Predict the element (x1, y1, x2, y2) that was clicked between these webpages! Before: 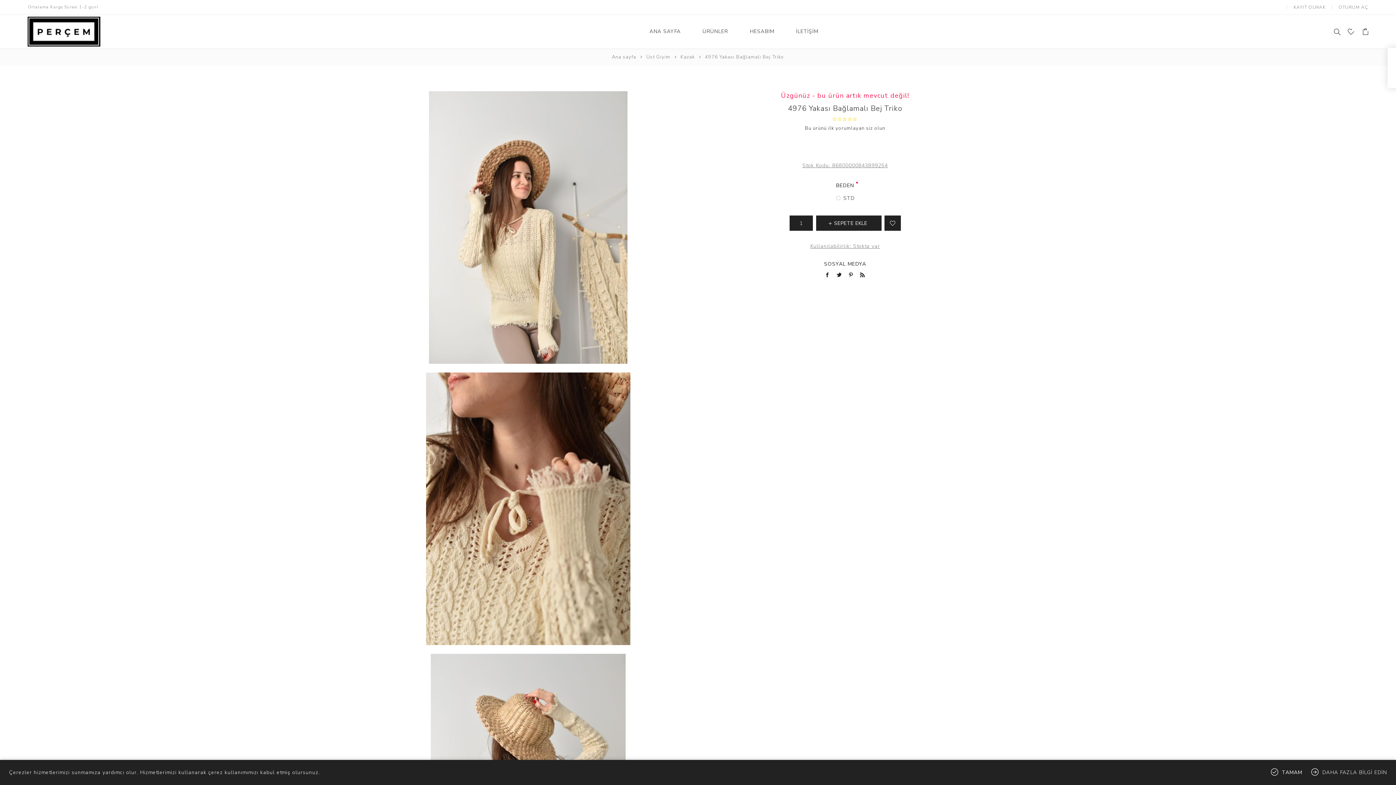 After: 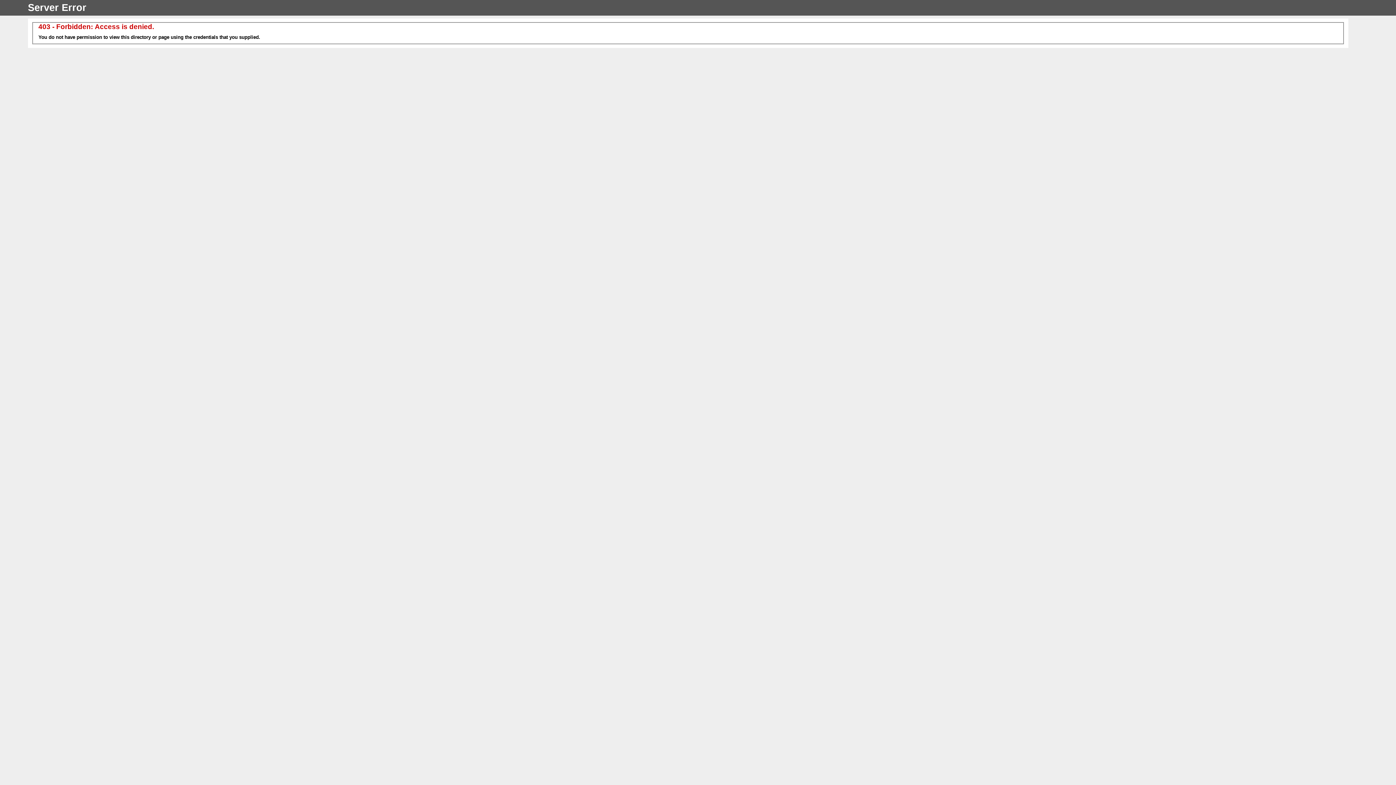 Action: label: OTURUM AÇ bbox: (1338, 0, 1368, 14)